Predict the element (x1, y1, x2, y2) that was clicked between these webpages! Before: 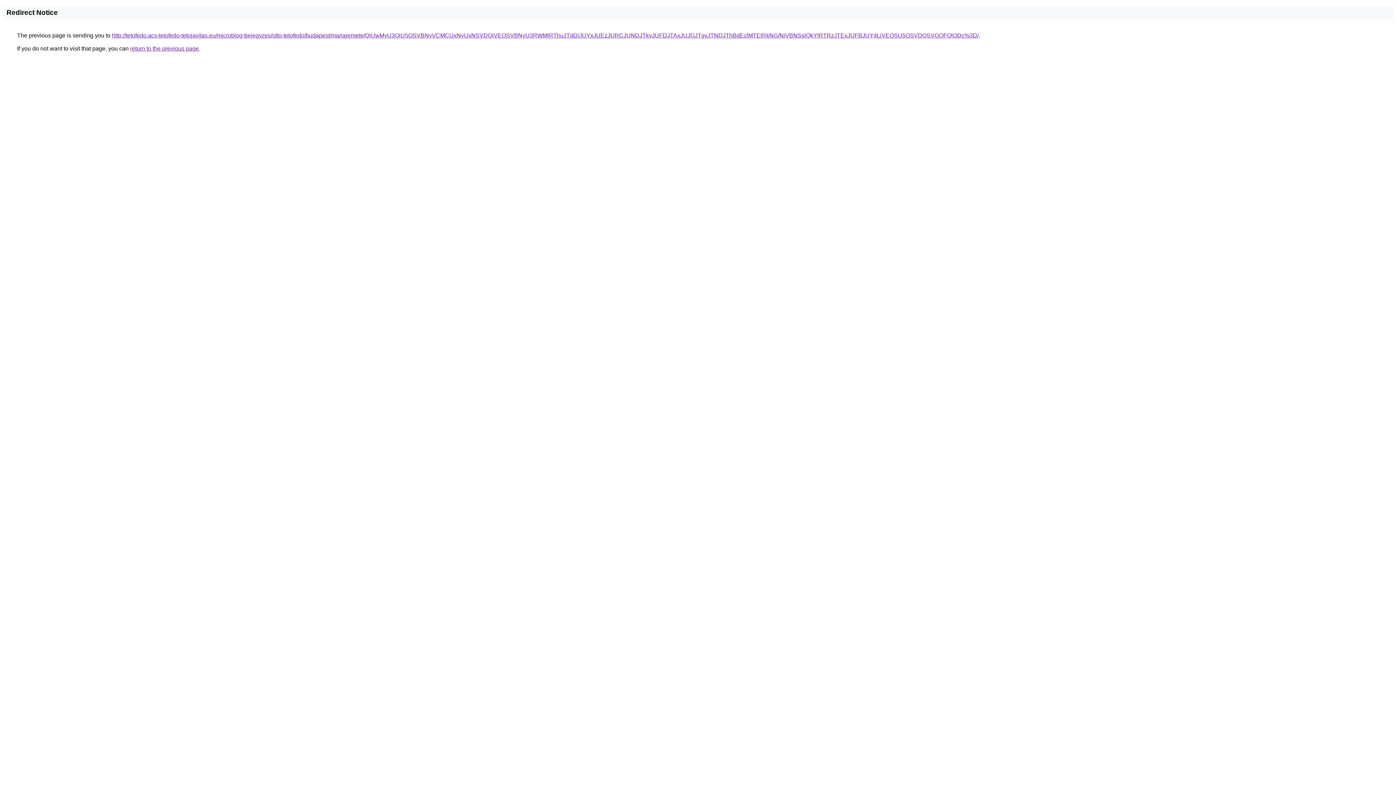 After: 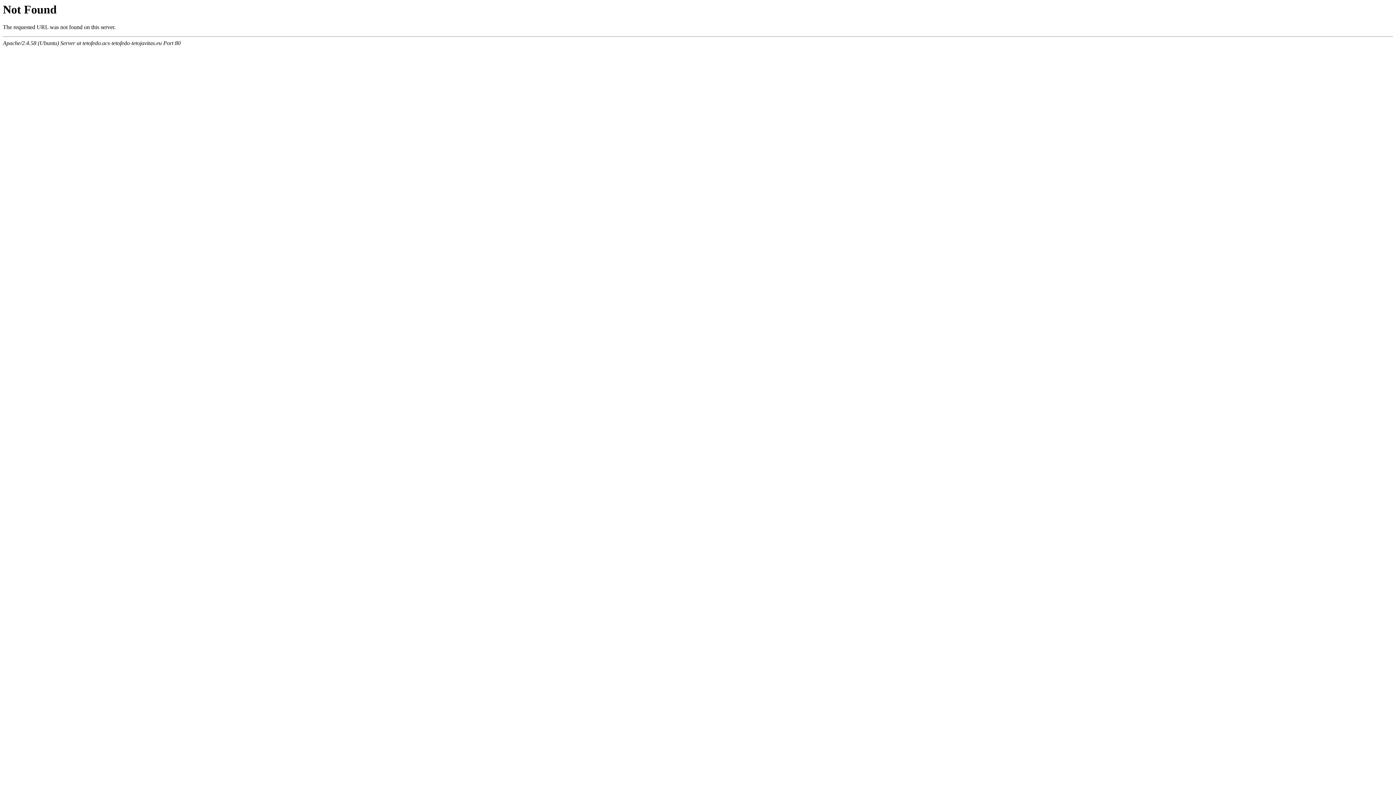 Action: bbox: (112, 32, 978, 38) label: http://tetofedo.acs-tetofedo-tetojavitas.eu/microblog-bejegyzes/otto-tetofedo/budapest/mariaremete/QiUwMyU3QiU5OSVBNyVCMCUxNyUxNSVDQiVEOSVBNyU3RWMlRThuJTdD/JUYxJUEzJURCJUNDJTkyJUFDJTAxJUJGJTgyJTNDJThBdEclMTElRkNG/NiVBNSslQkYlRTRzJTExJUFBJUY4LiVEQSU5OSVDQSVGOFQlODc%3D/